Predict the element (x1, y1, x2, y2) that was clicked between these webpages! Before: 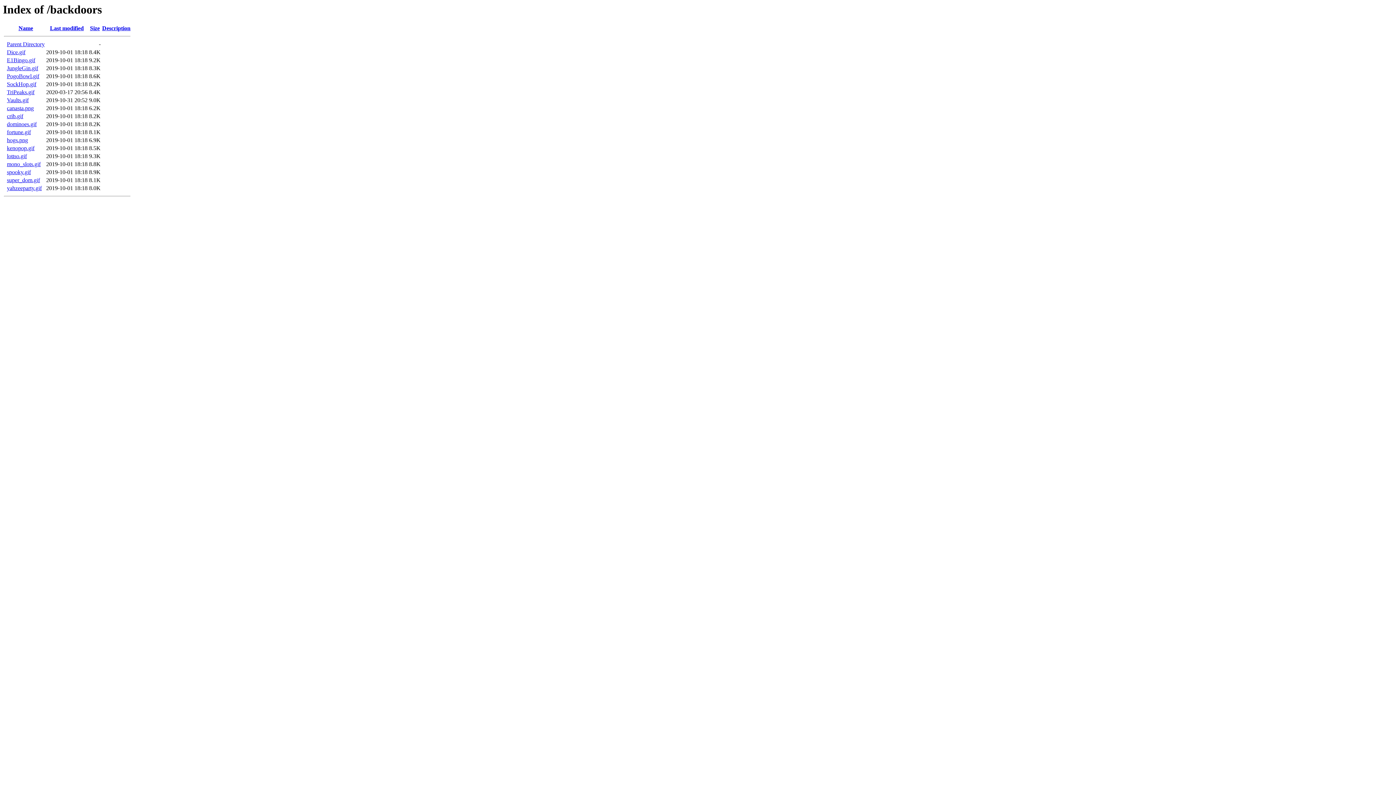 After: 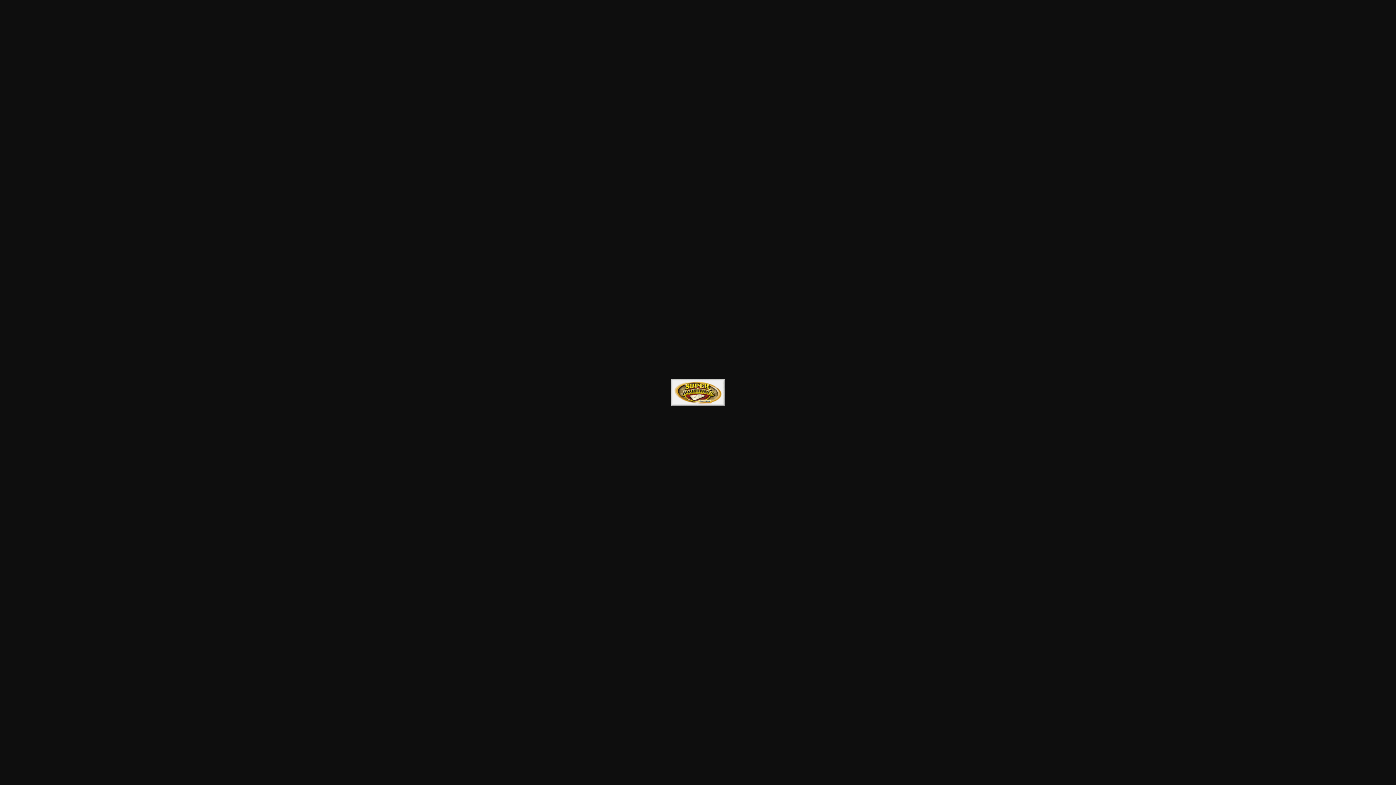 Action: bbox: (6, 177, 40, 183) label: super_dom.gif